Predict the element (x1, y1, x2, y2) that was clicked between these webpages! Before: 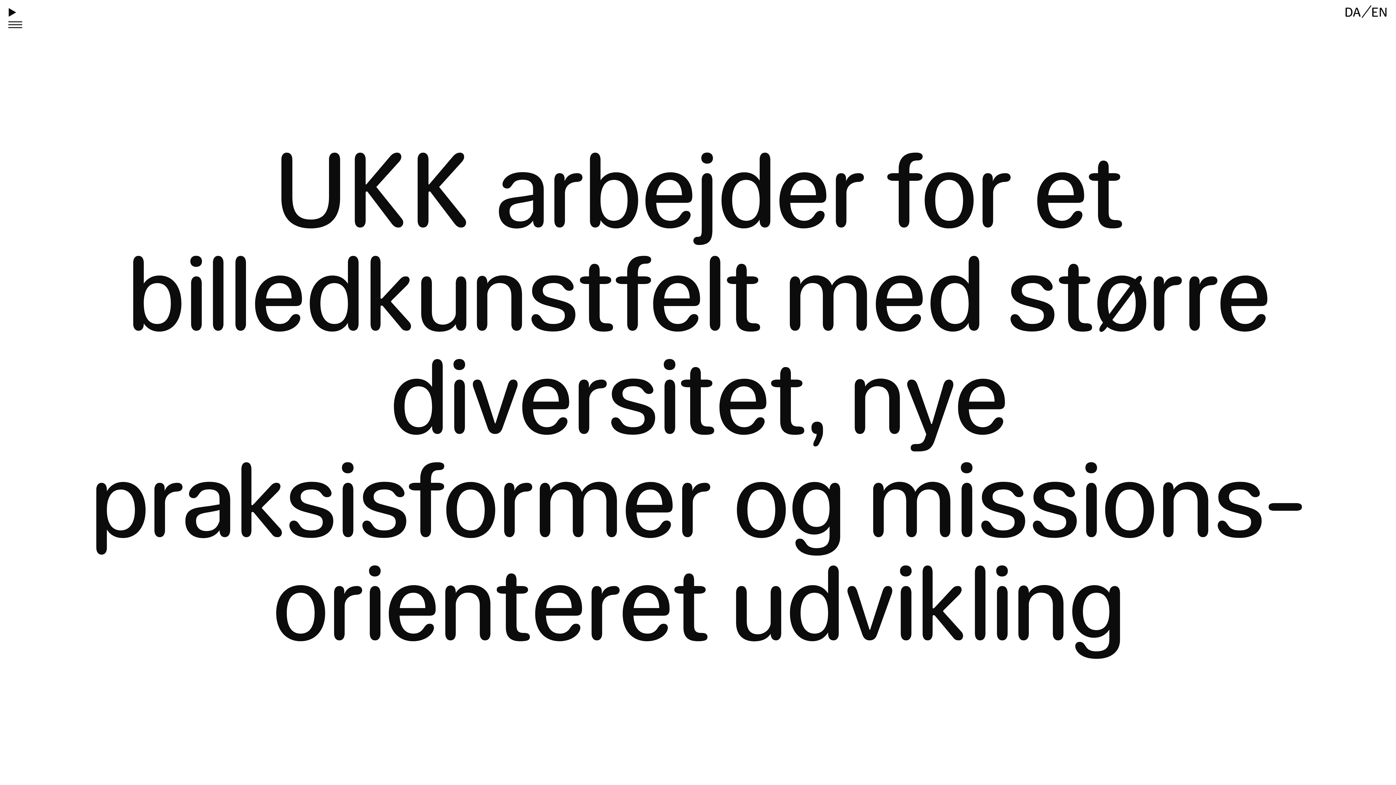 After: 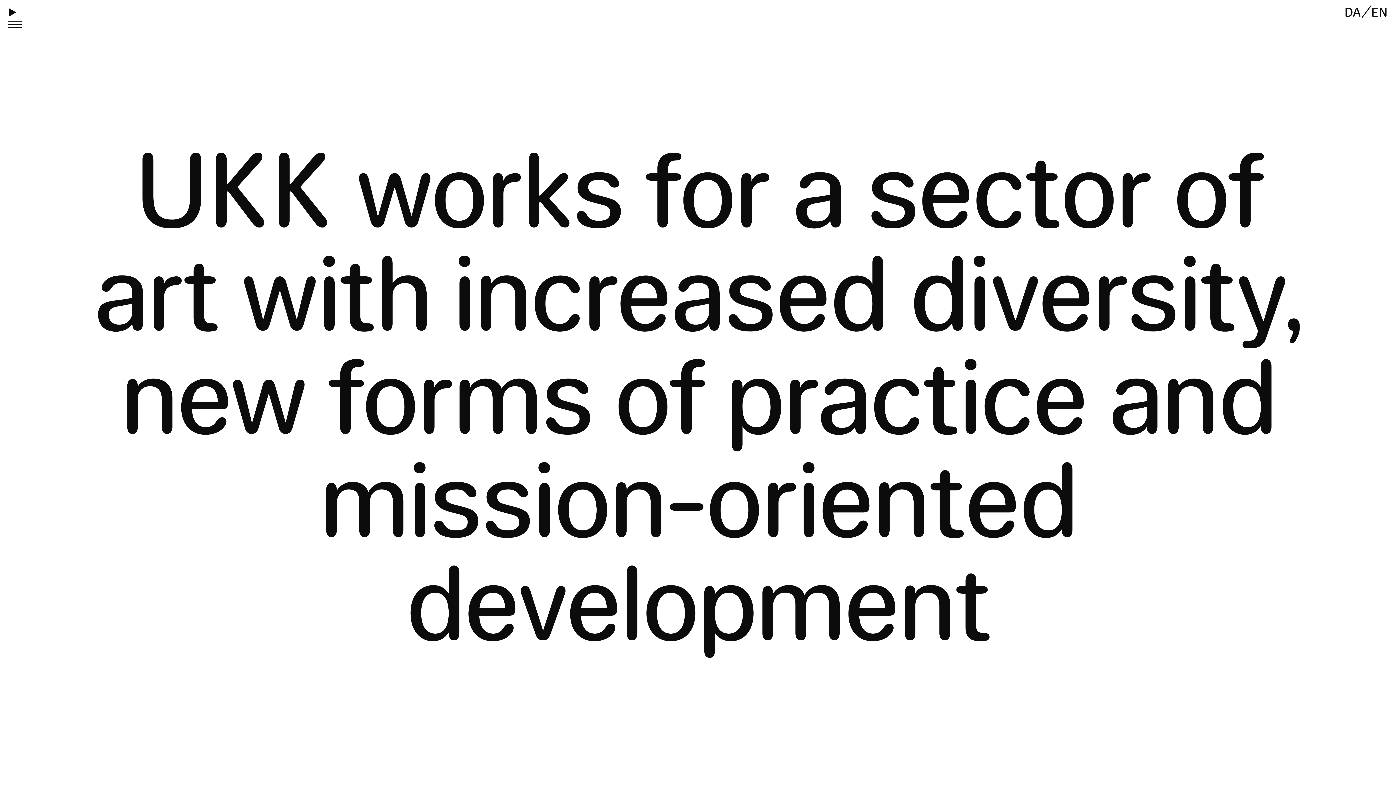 Action: bbox: (1371, 5, 1387, 18) label: EN